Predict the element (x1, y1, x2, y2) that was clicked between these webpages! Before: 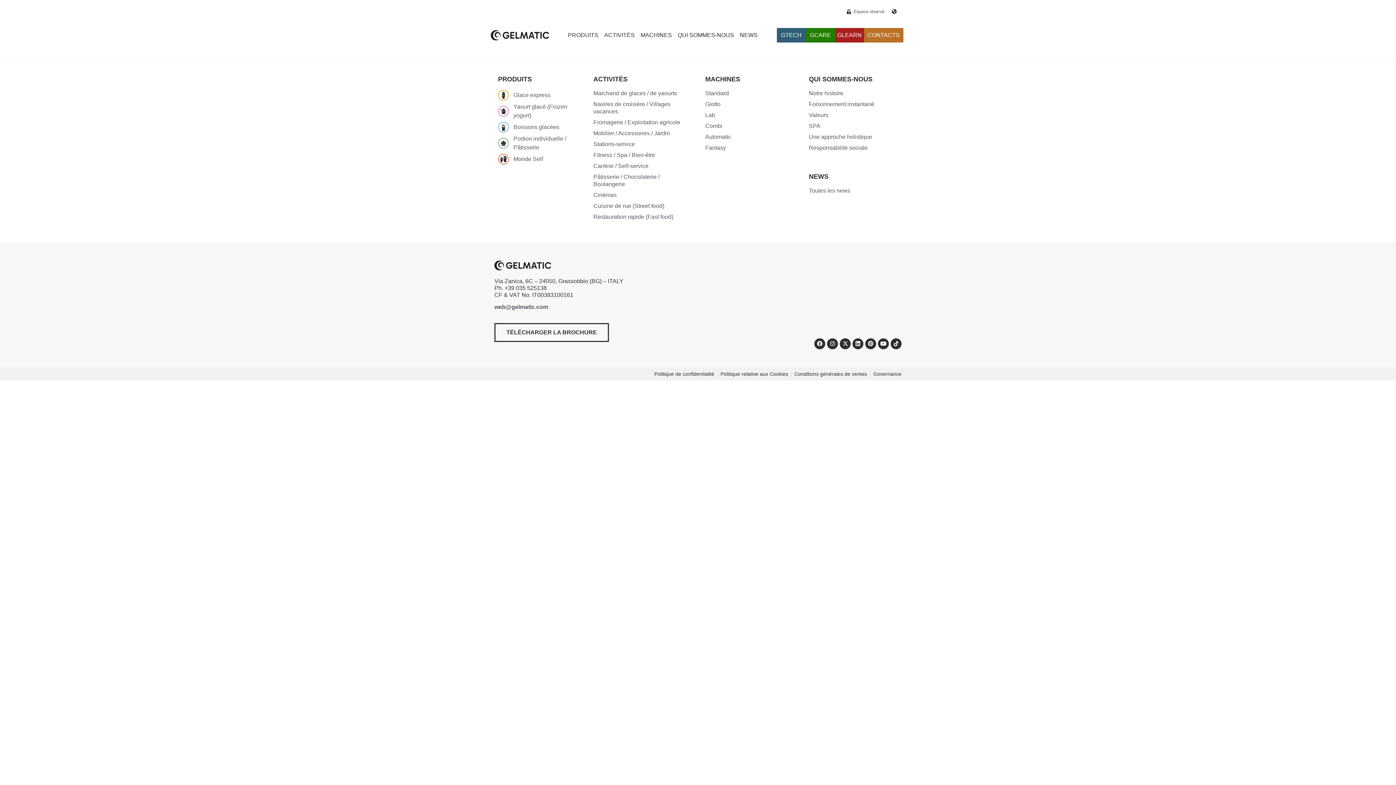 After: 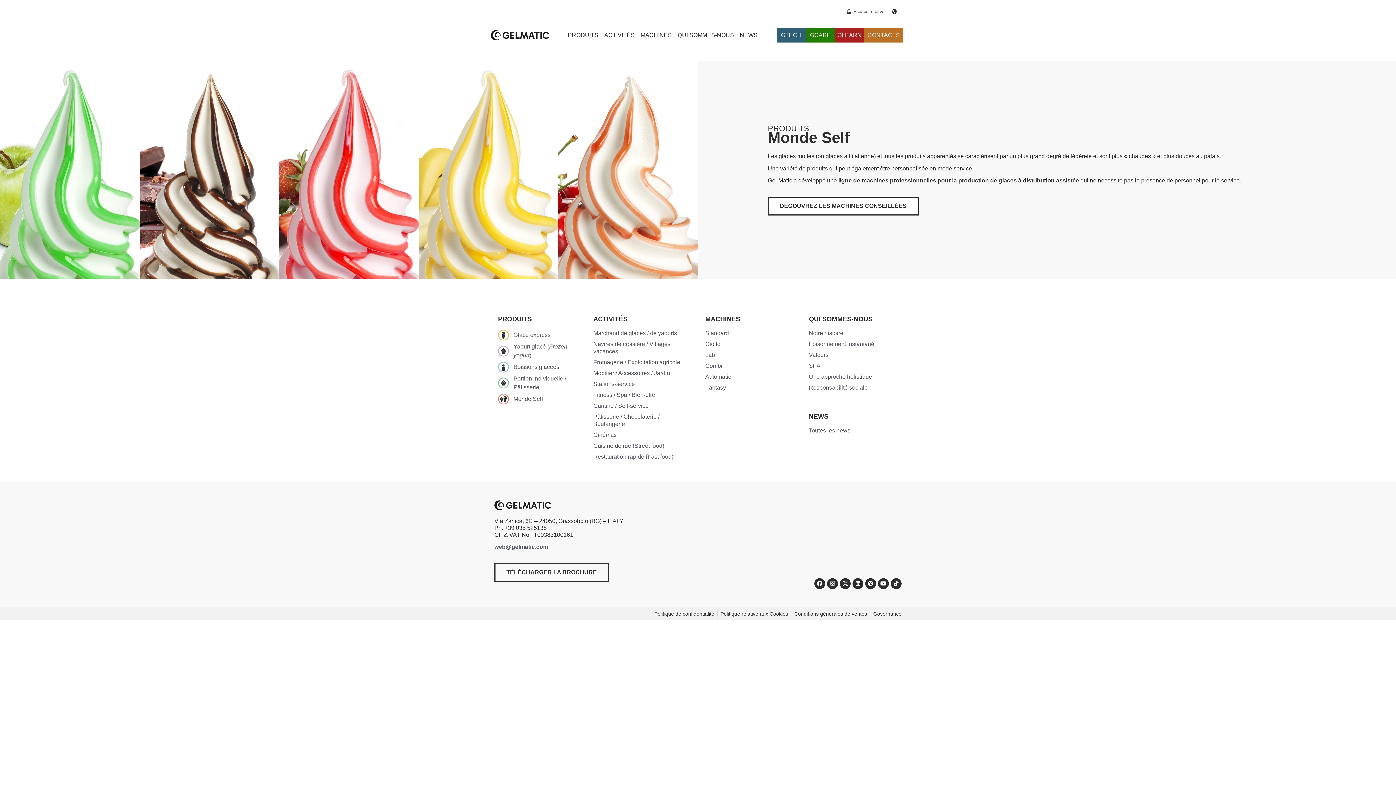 Action: label: Monde Self bbox: (498, 153, 578, 164)